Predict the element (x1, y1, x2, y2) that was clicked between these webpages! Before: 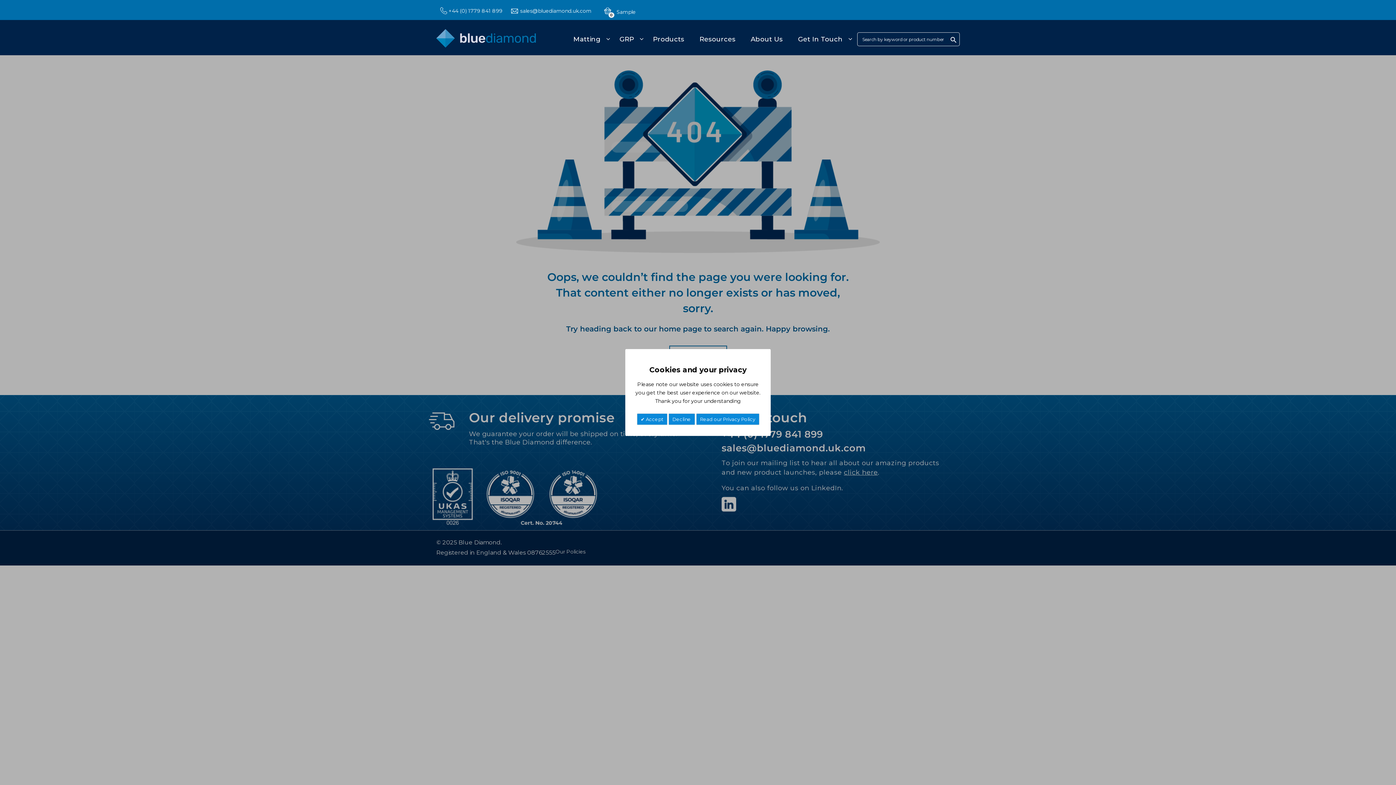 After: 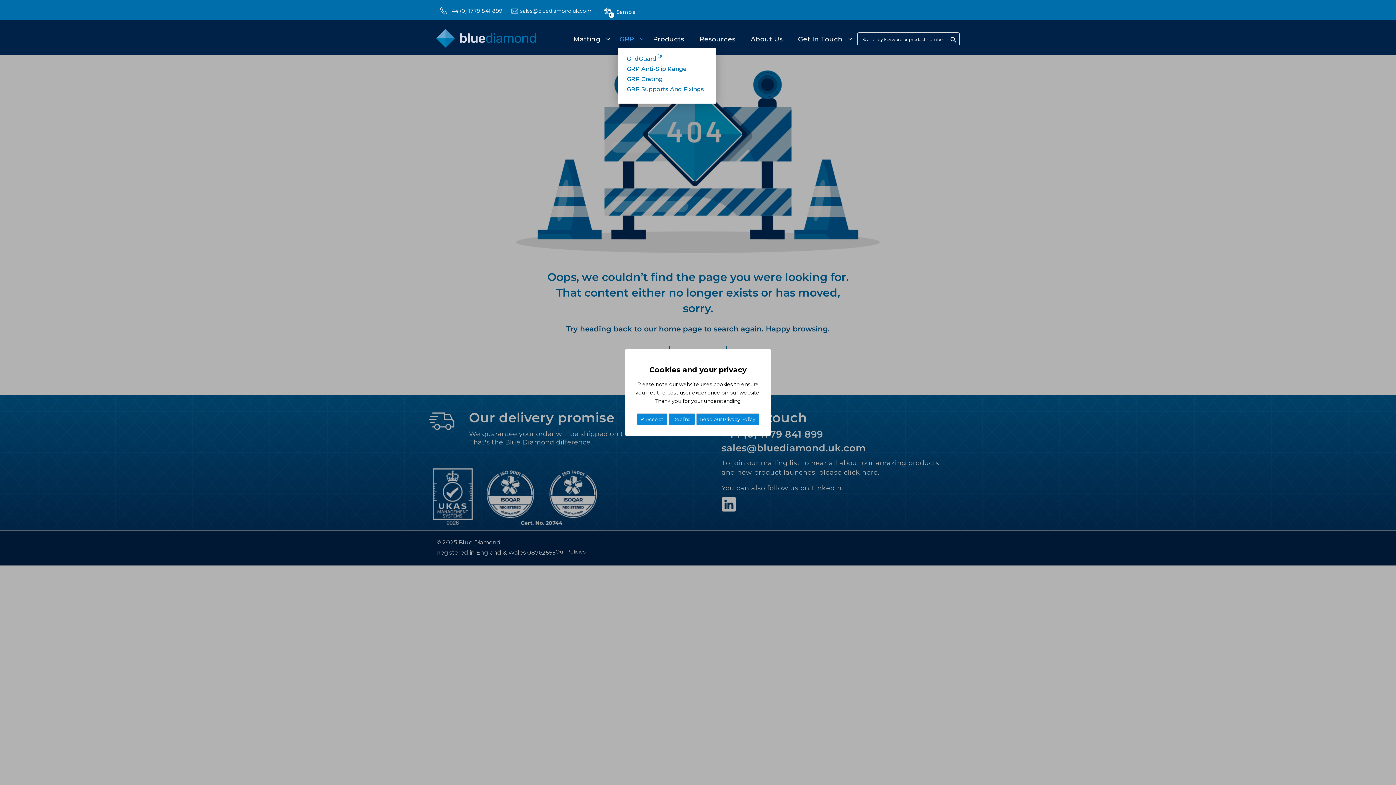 Action: bbox: (617, 30, 645, 48) label: GRP